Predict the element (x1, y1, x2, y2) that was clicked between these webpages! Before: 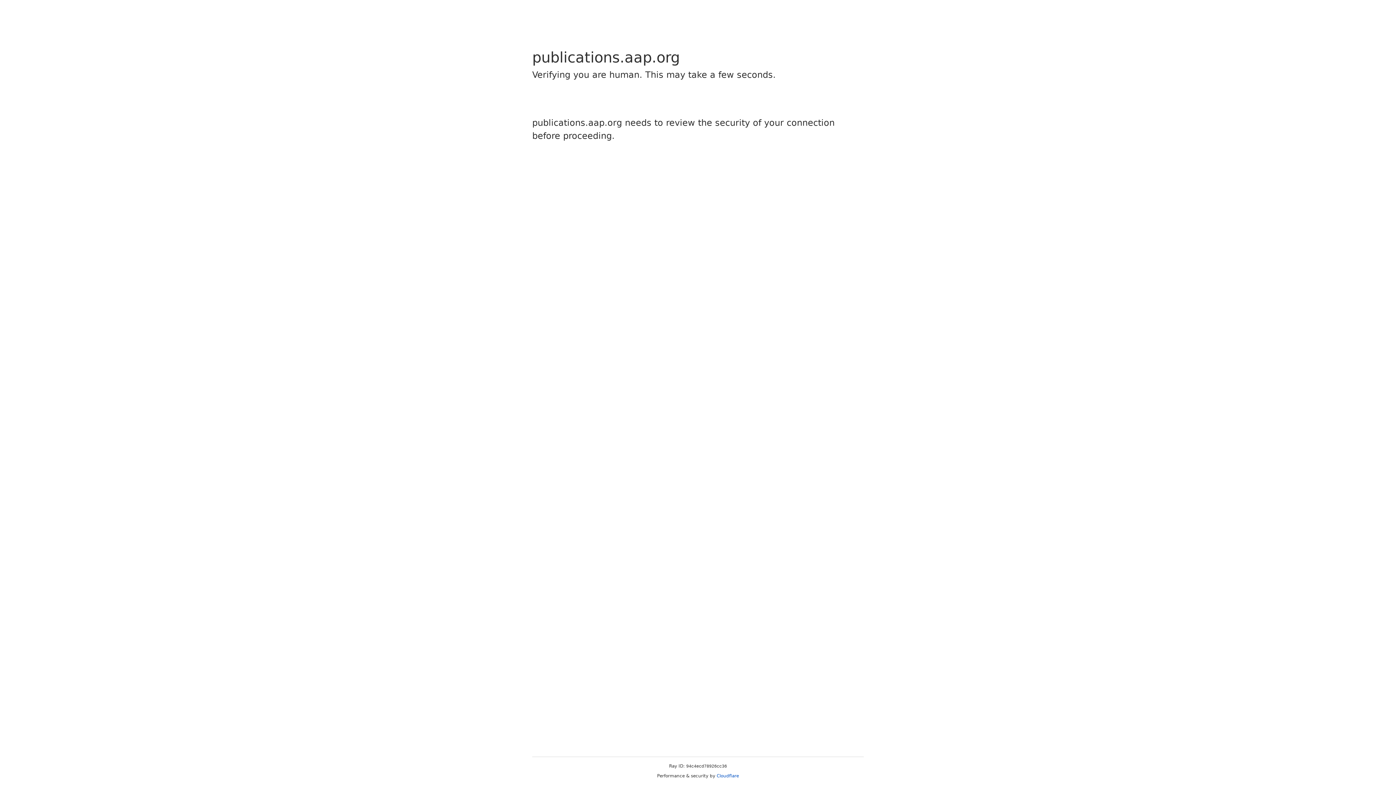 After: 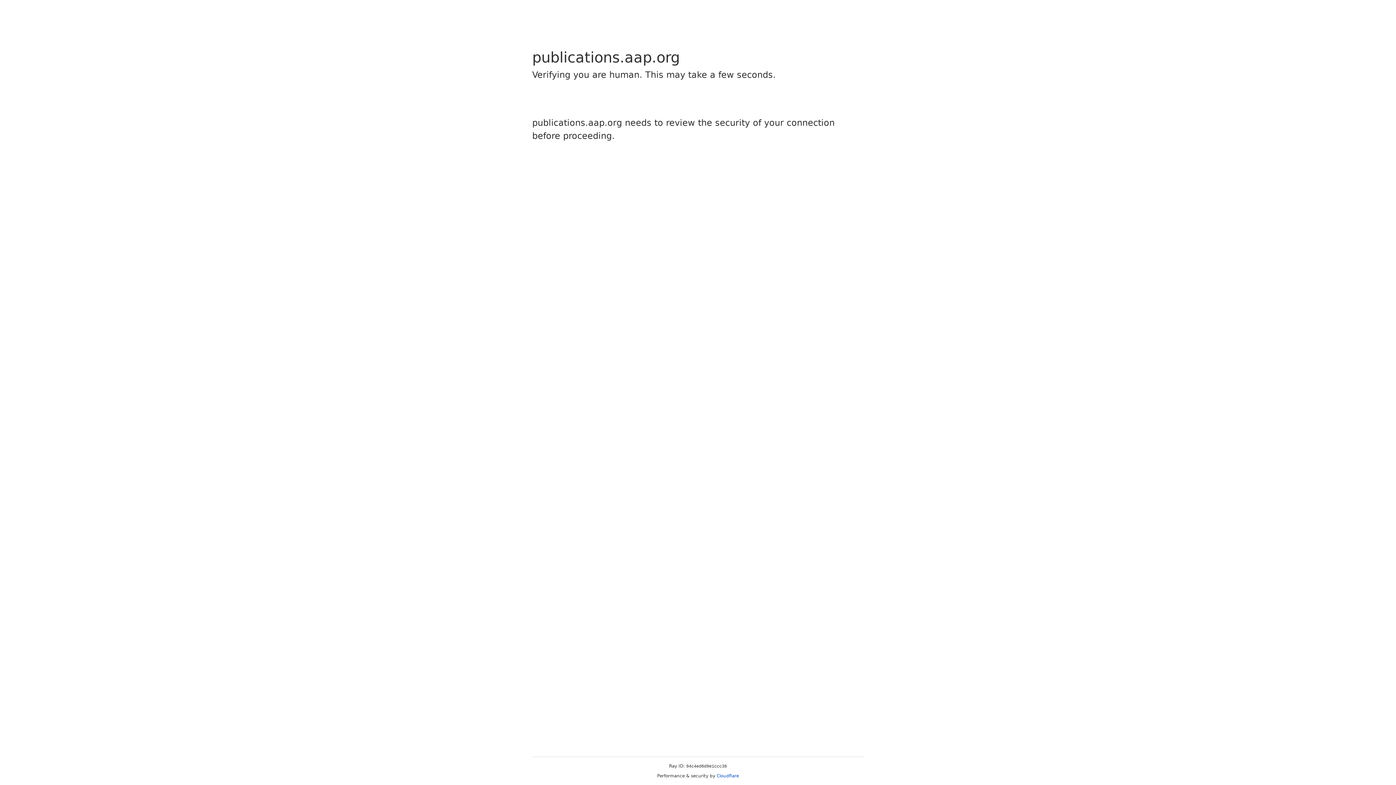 Action: label: Cloudflare bbox: (716, 773, 739, 778)